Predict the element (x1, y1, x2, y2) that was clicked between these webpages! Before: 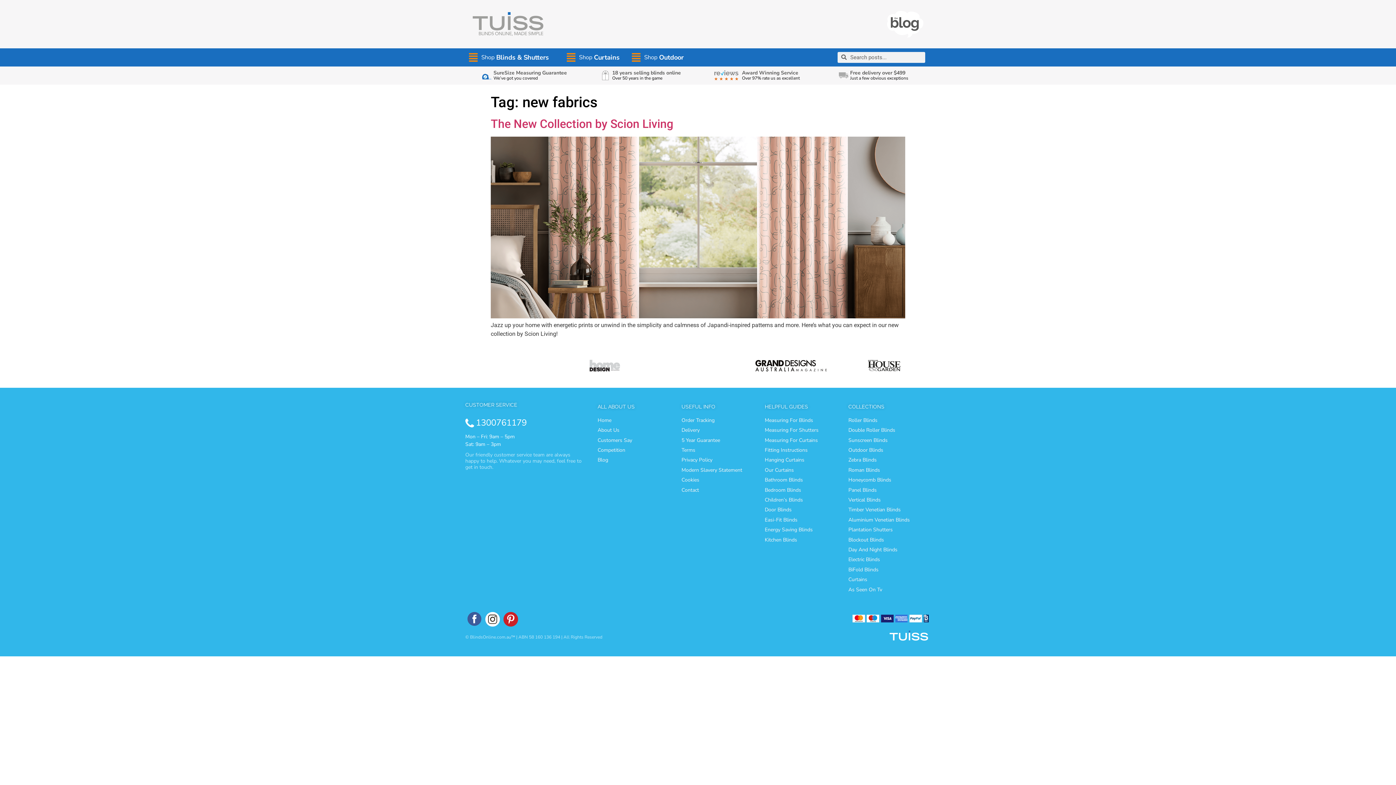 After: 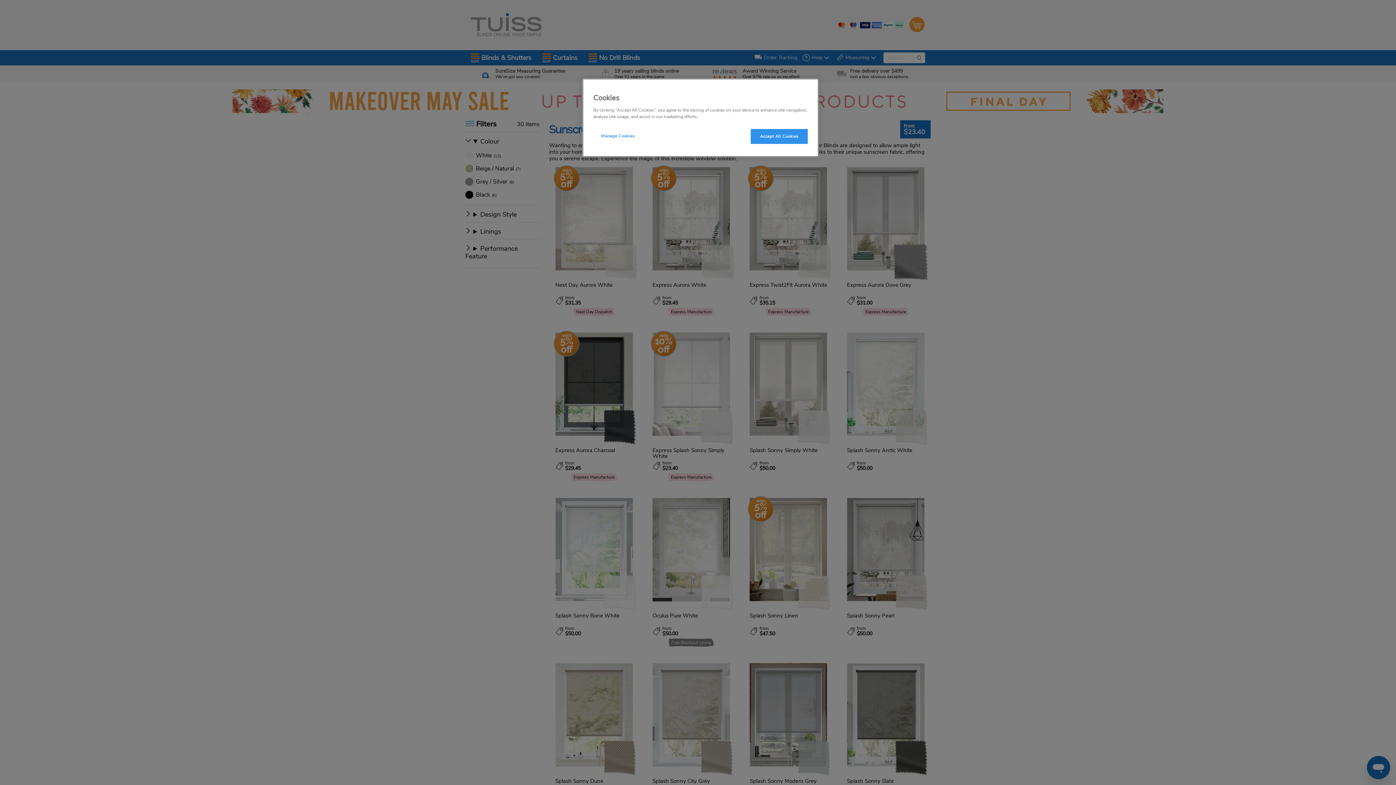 Action: label: Sunscreen Blinds bbox: (848, 436, 887, 443)